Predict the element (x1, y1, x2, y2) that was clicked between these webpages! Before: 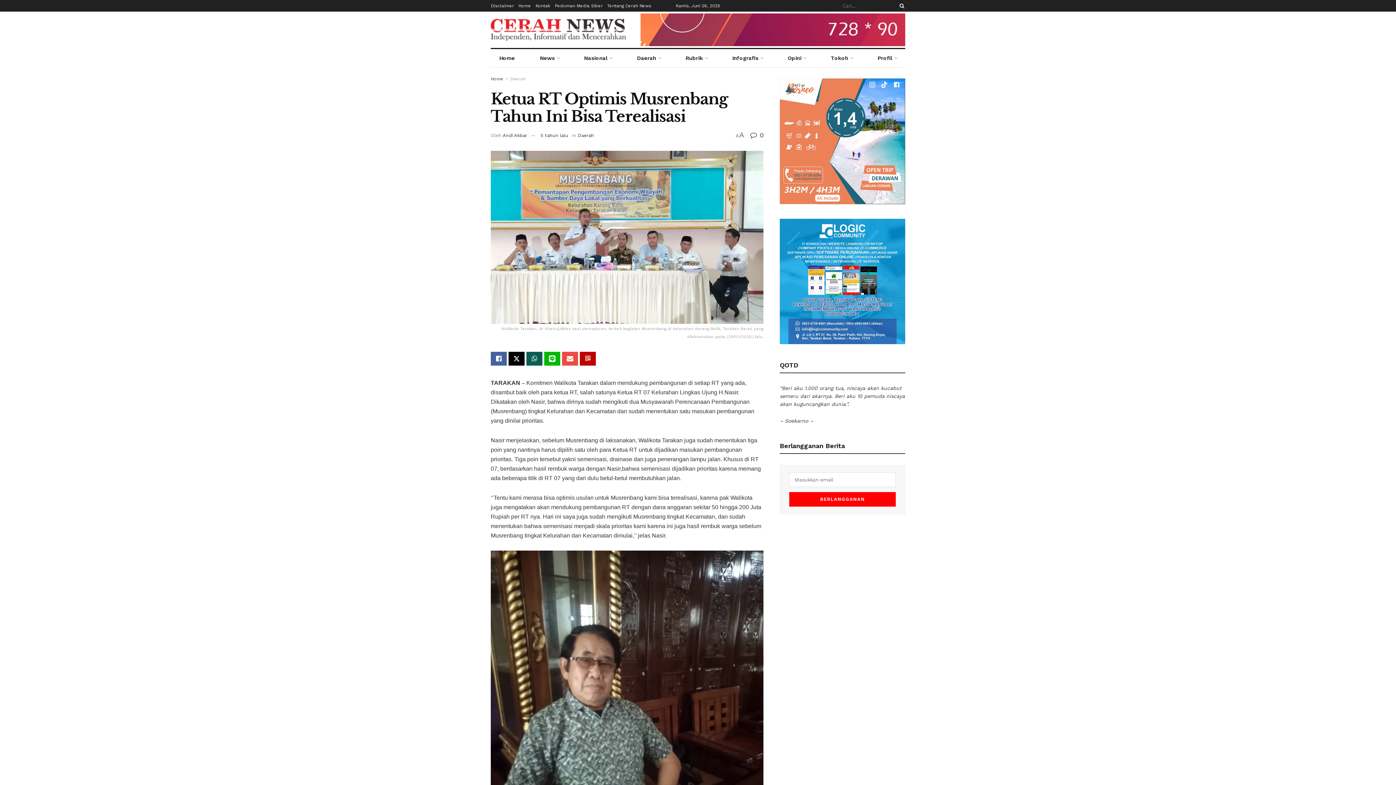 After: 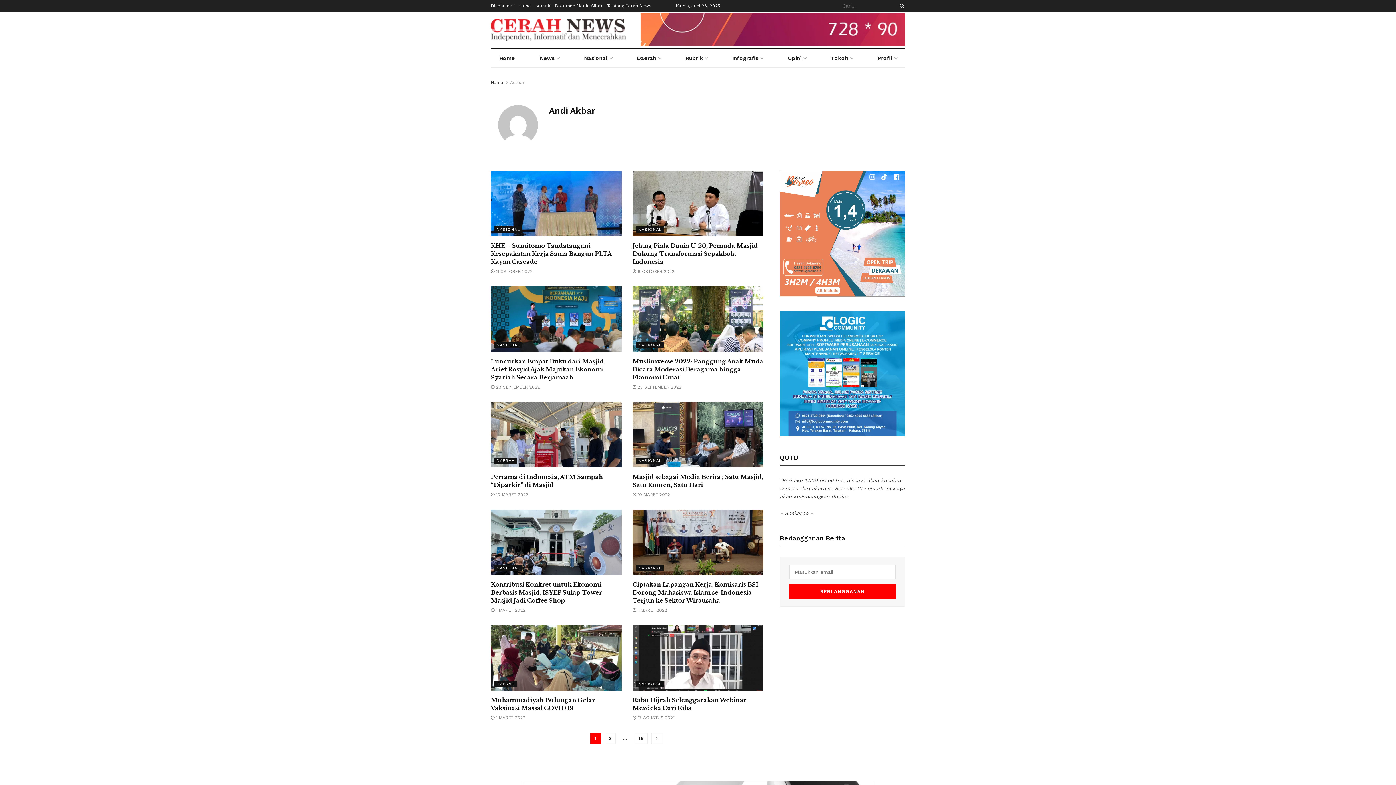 Action: bbox: (502, 132, 527, 138) label: Andi Akbar